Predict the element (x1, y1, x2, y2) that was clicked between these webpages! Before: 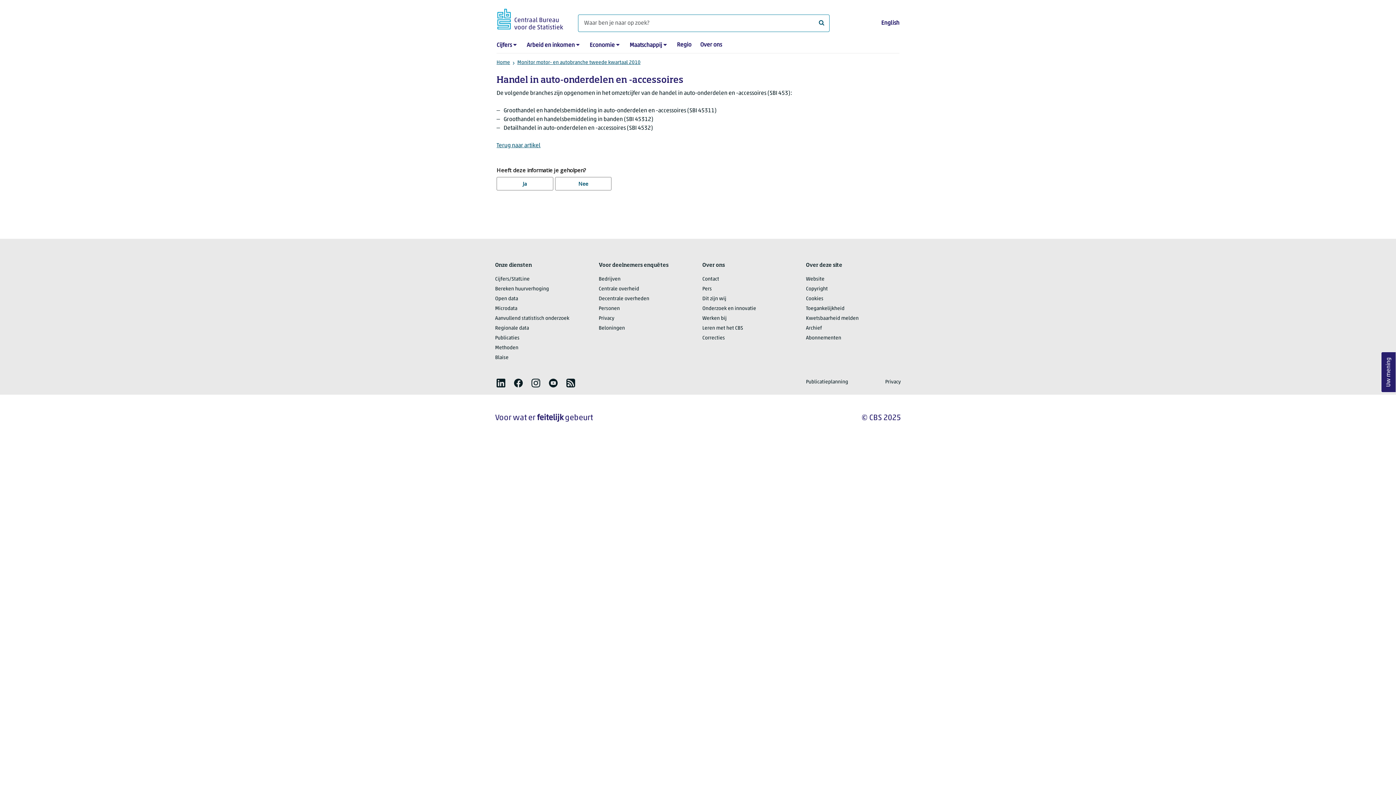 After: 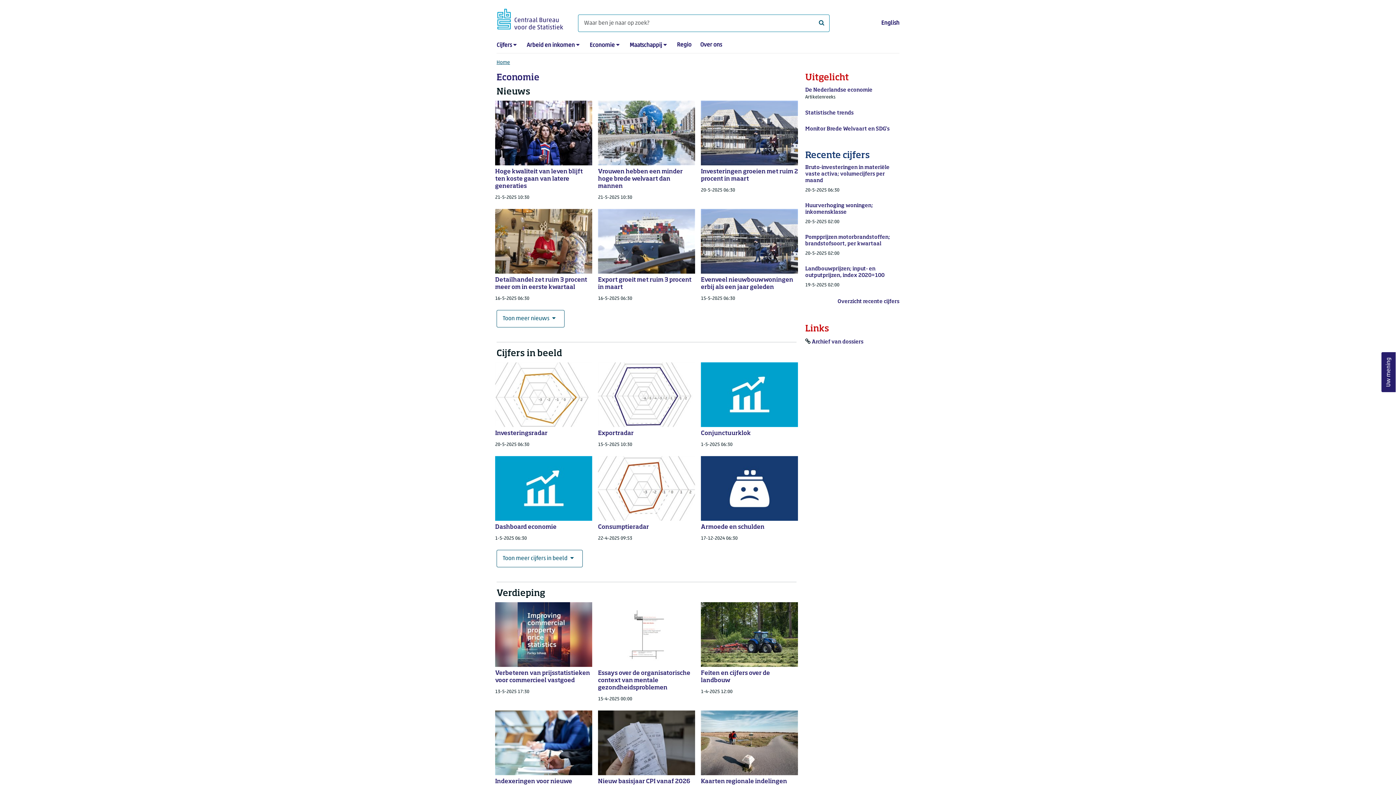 Action: label: Economie bbox: (589, 42, 614, 48)